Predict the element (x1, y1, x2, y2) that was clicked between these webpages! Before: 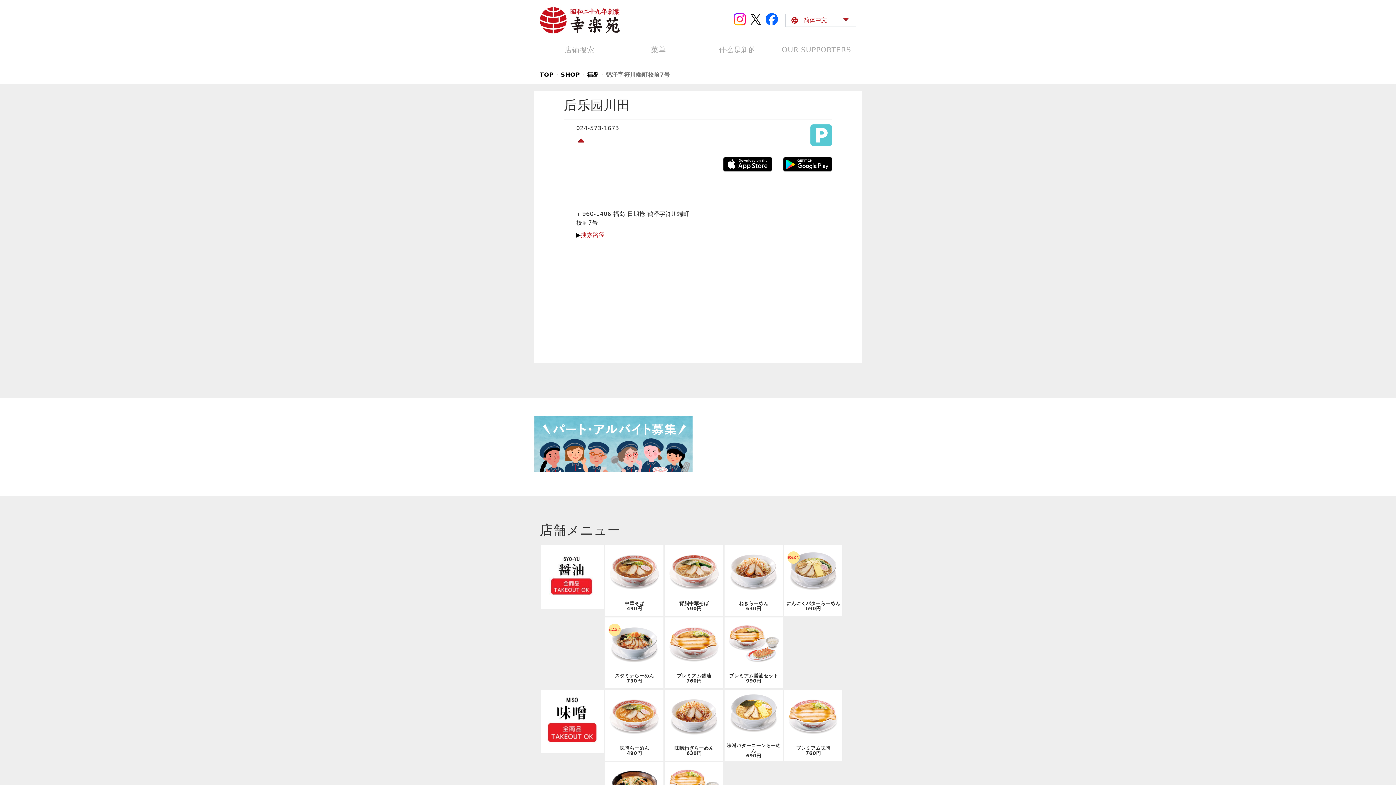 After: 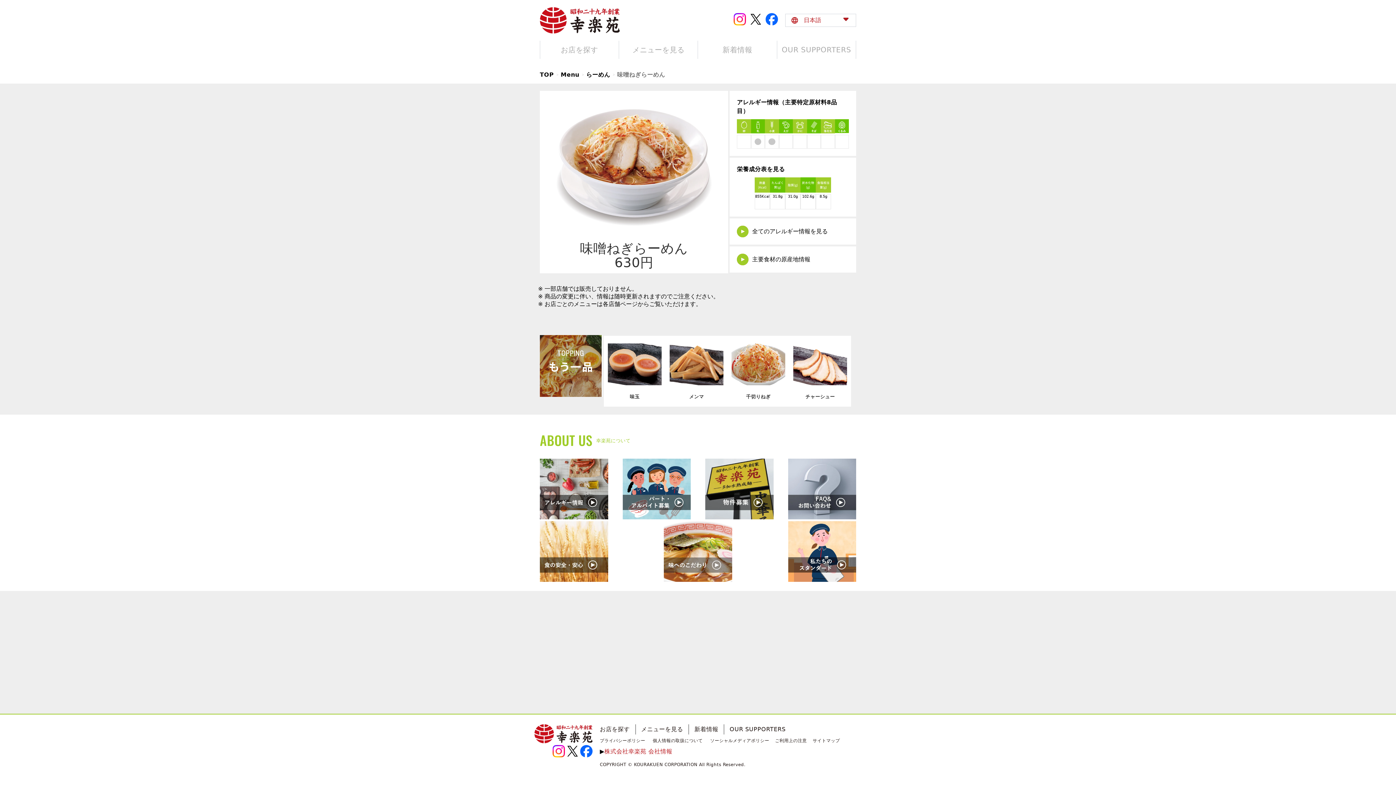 Action: bbox: (665, 693, 723, 758) label: 味噌ねぎらーめん
630円